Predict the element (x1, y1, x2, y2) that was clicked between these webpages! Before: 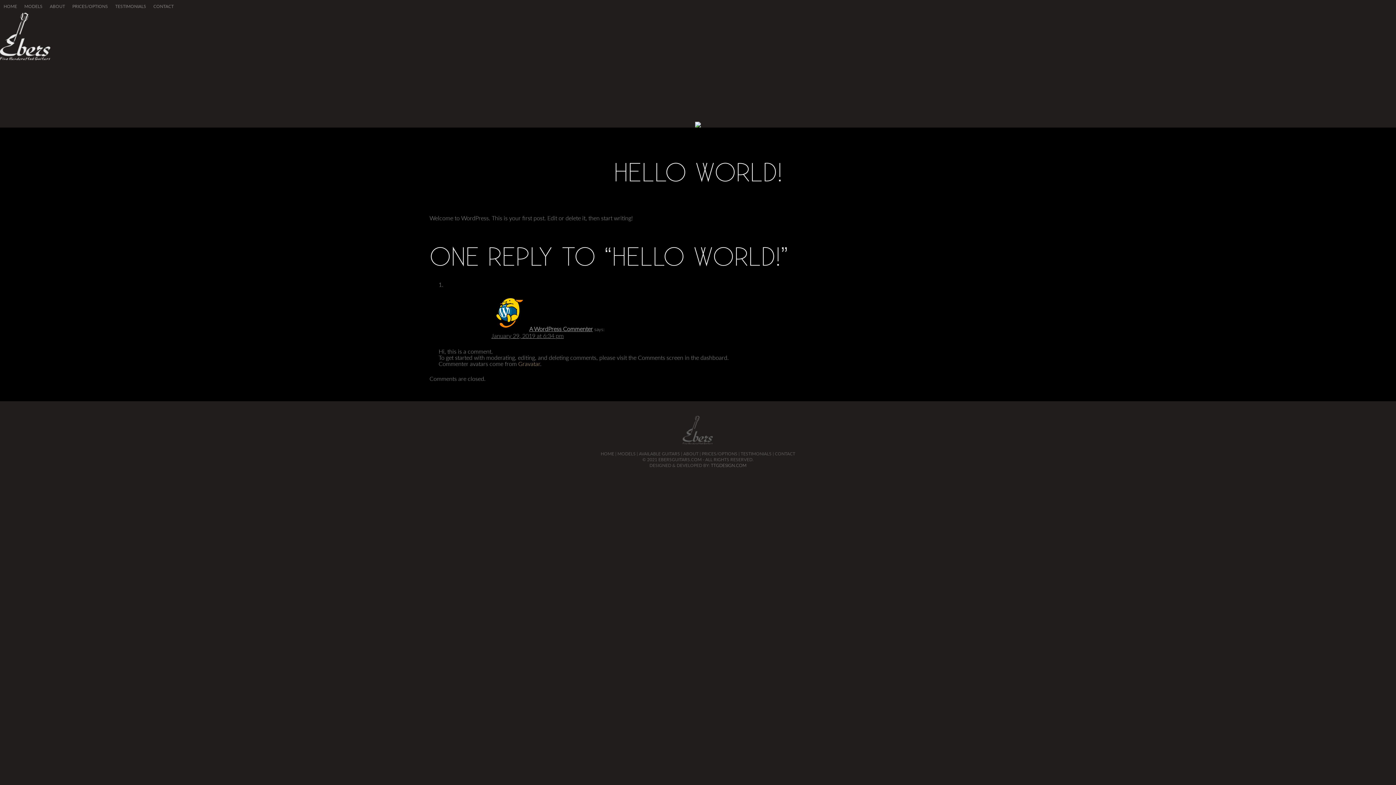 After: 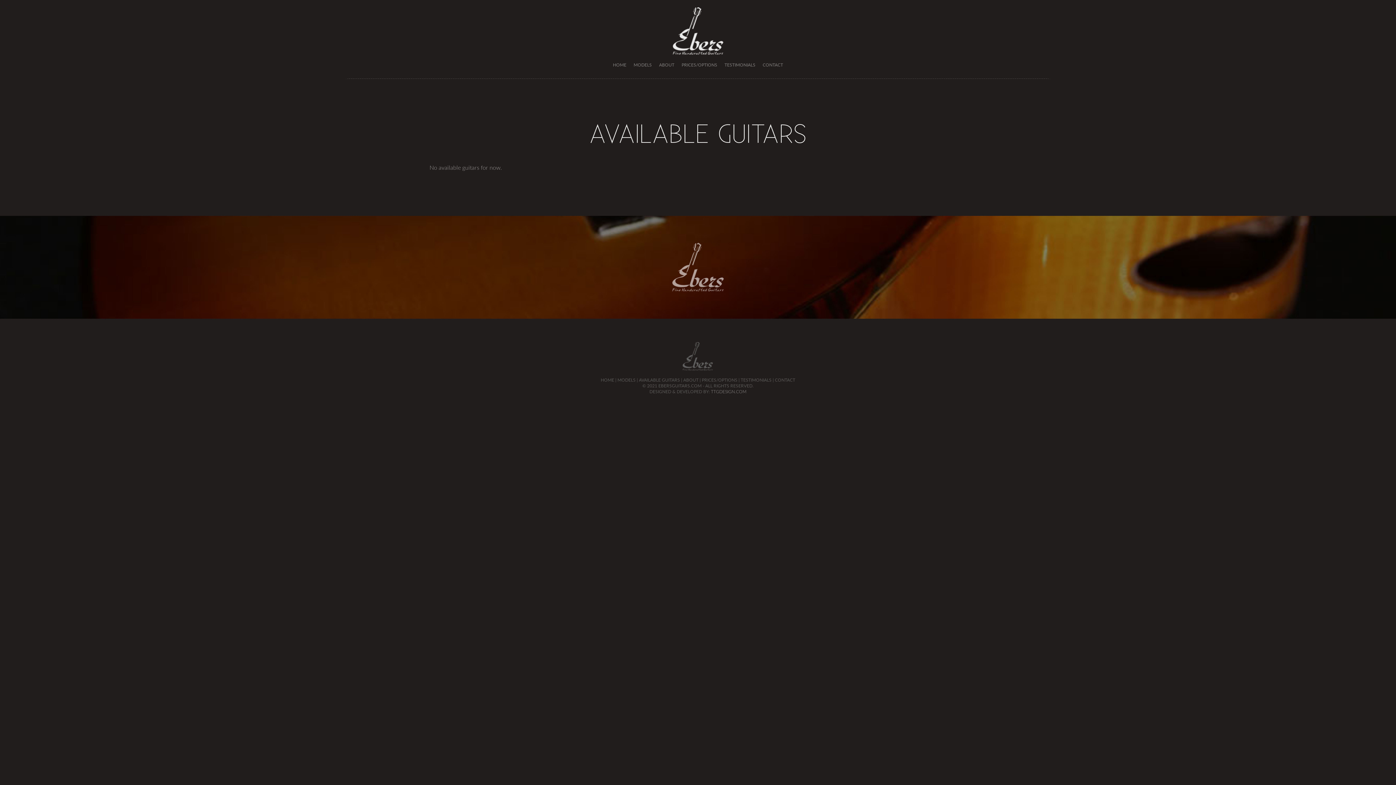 Action: label: AVAILABLE GUITARS bbox: (639, 450, 680, 456)